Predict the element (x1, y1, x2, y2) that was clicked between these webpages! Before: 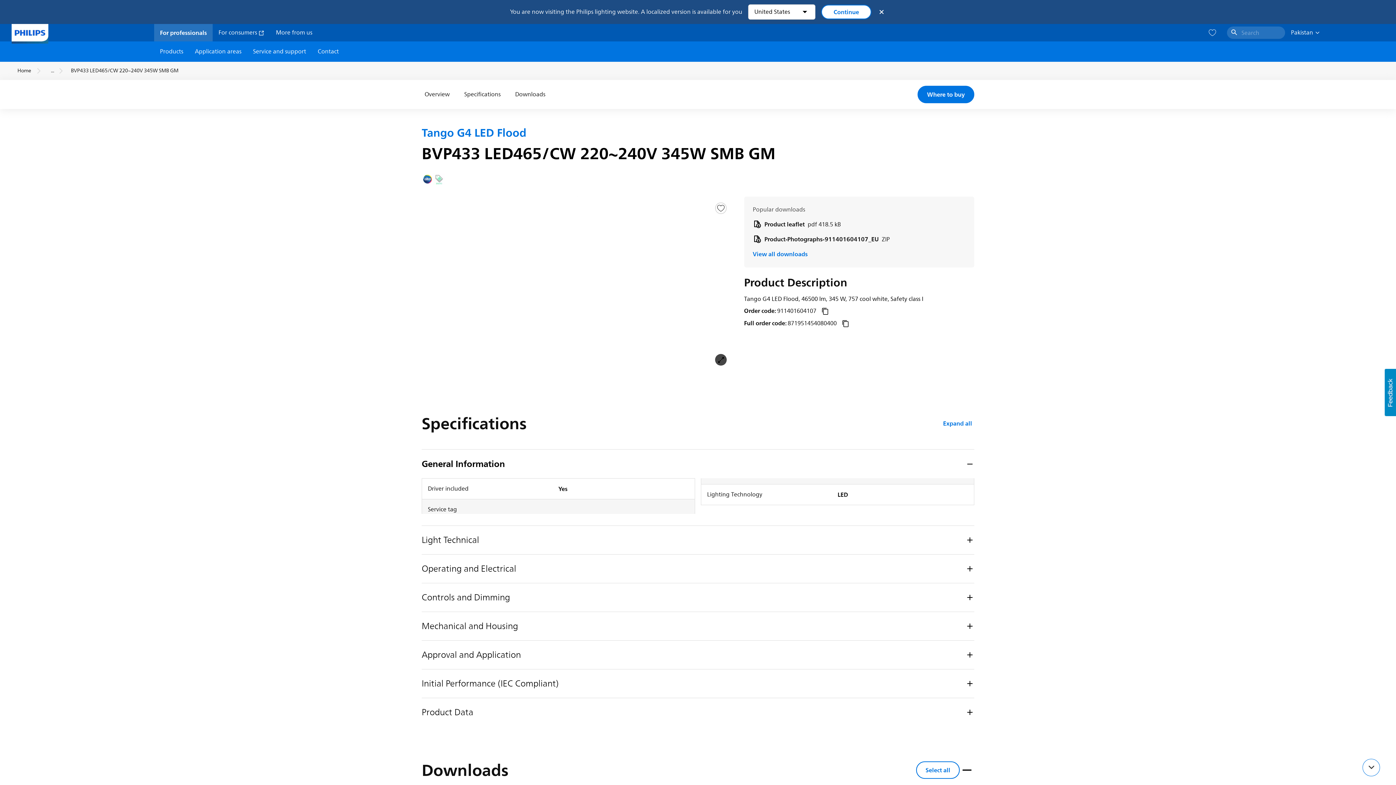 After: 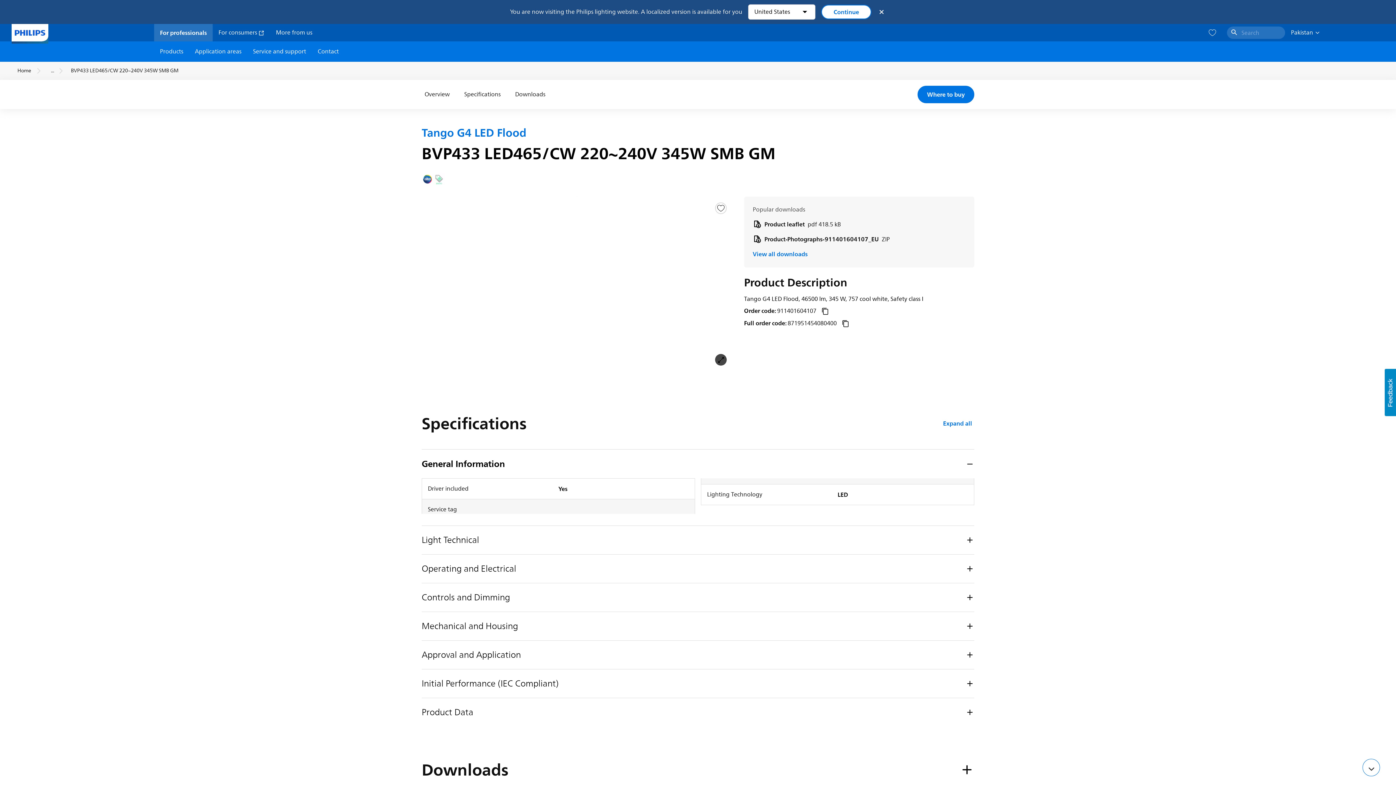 Action: bbox: (960, 763, 974, 777)